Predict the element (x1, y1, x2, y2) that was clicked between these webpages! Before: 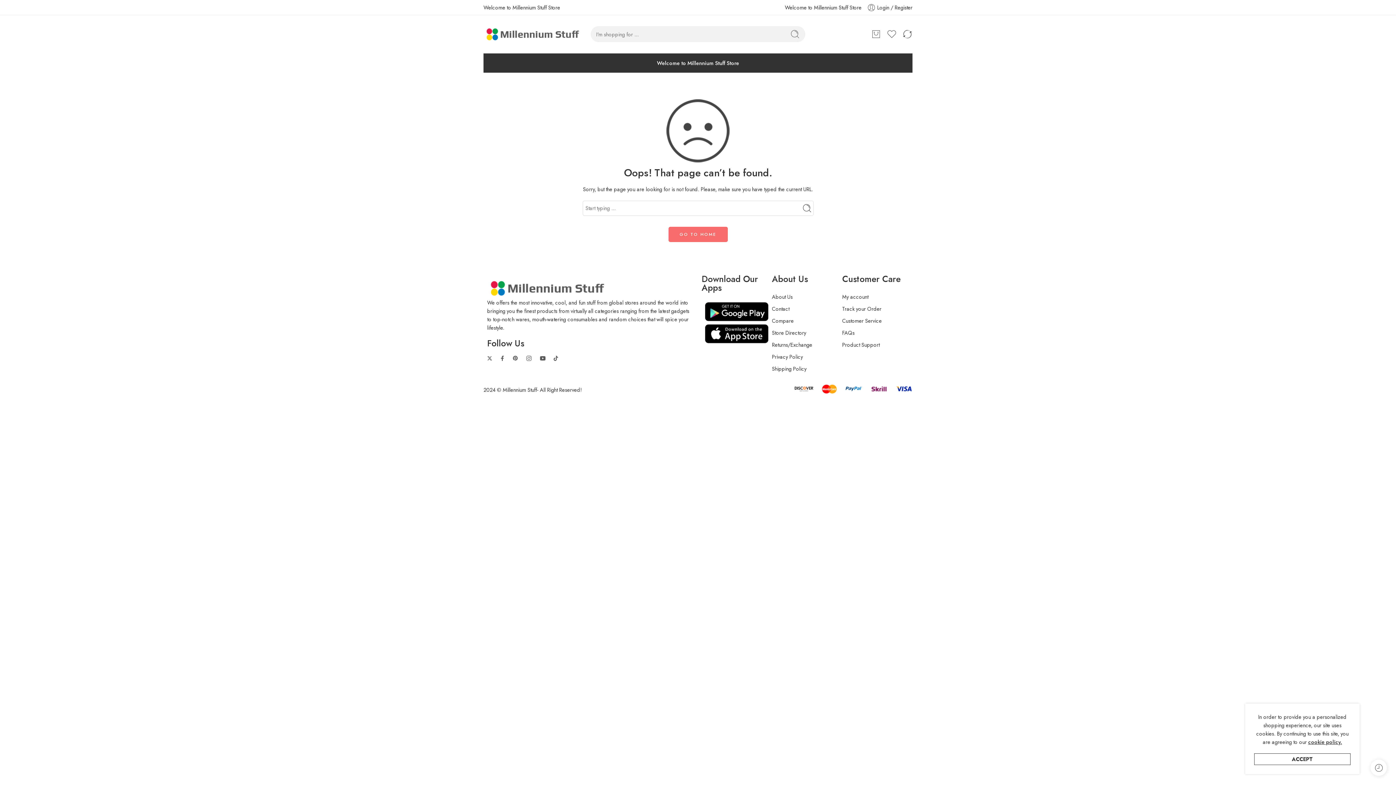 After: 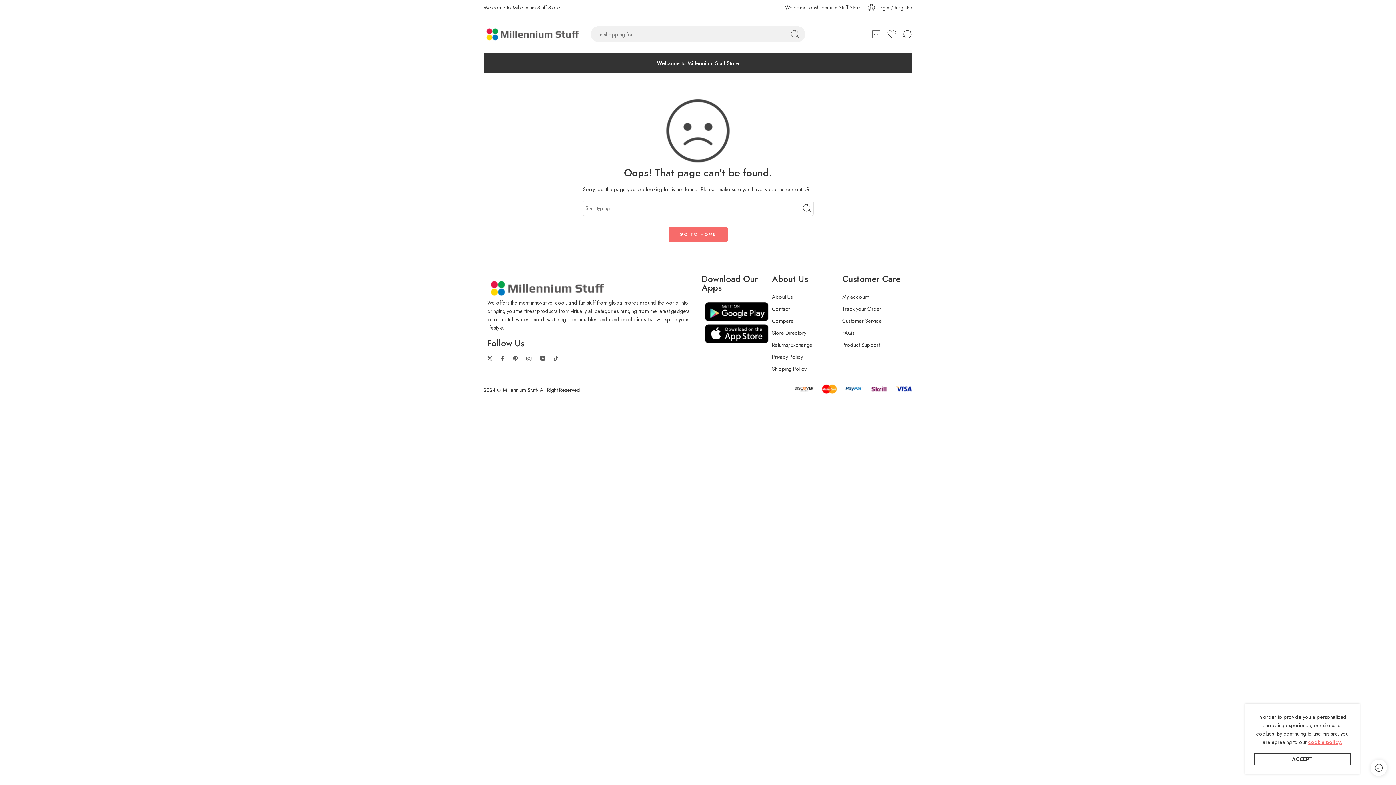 Action: label: cookie policy. bbox: (1308, 738, 1342, 746)